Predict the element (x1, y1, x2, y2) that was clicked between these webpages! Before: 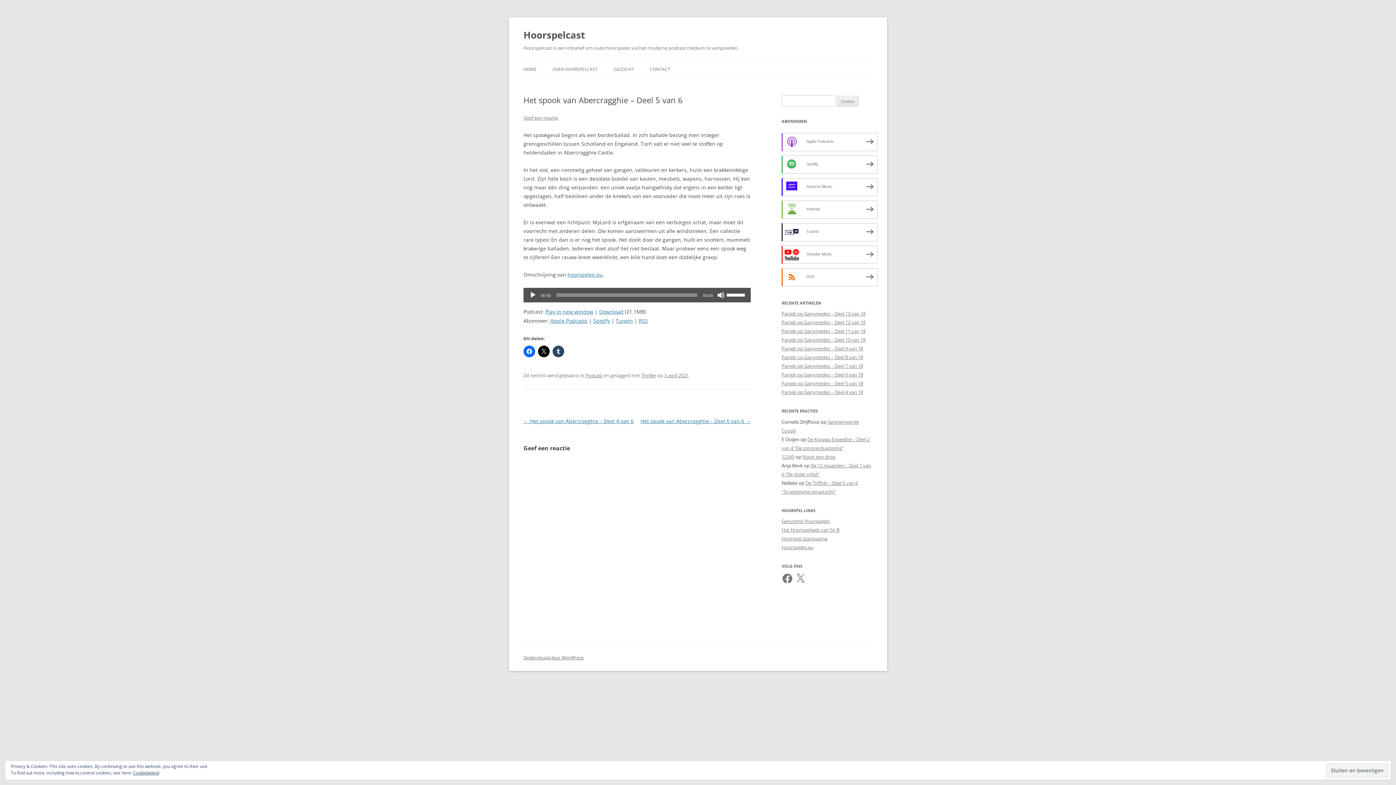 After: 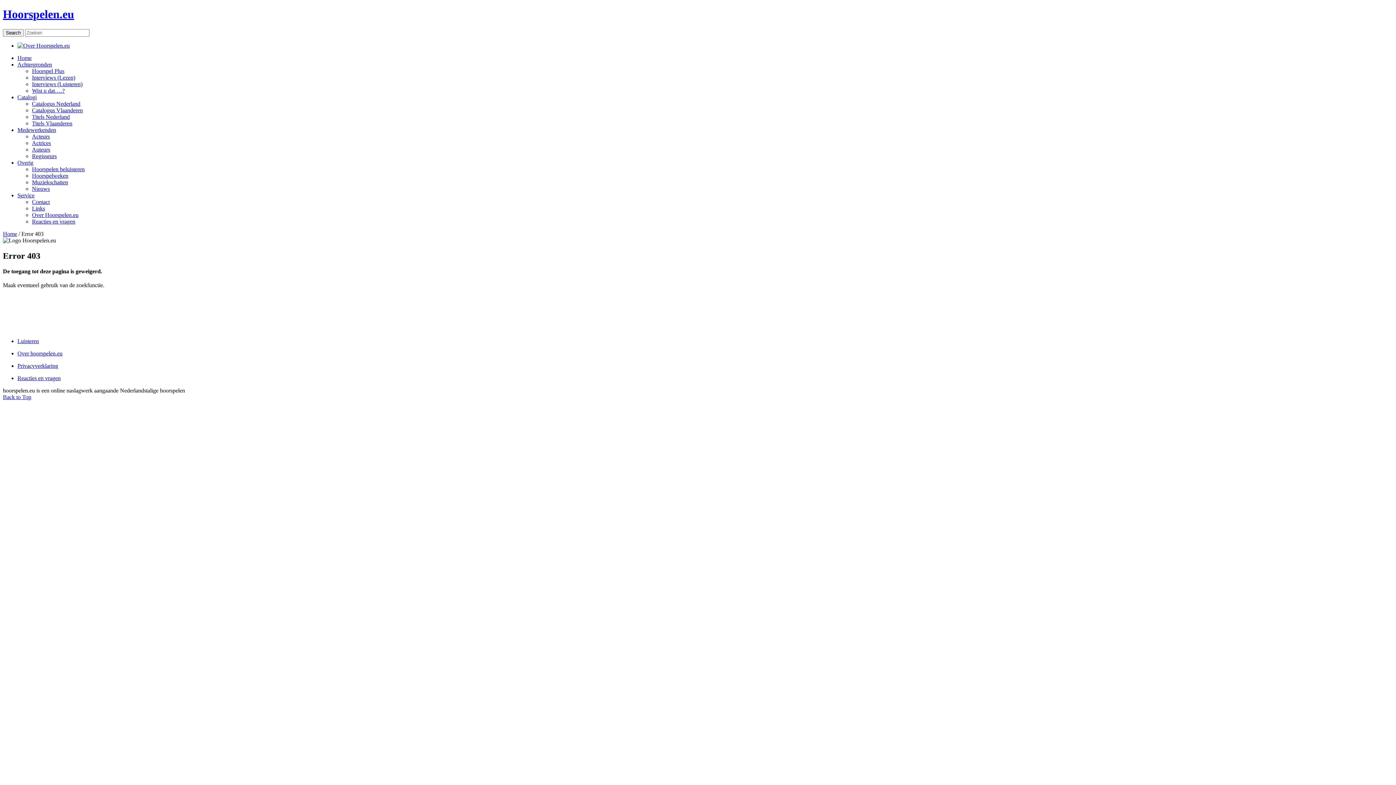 Action: bbox: (781, 544, 813, 550) label: Hoorspelen.eu